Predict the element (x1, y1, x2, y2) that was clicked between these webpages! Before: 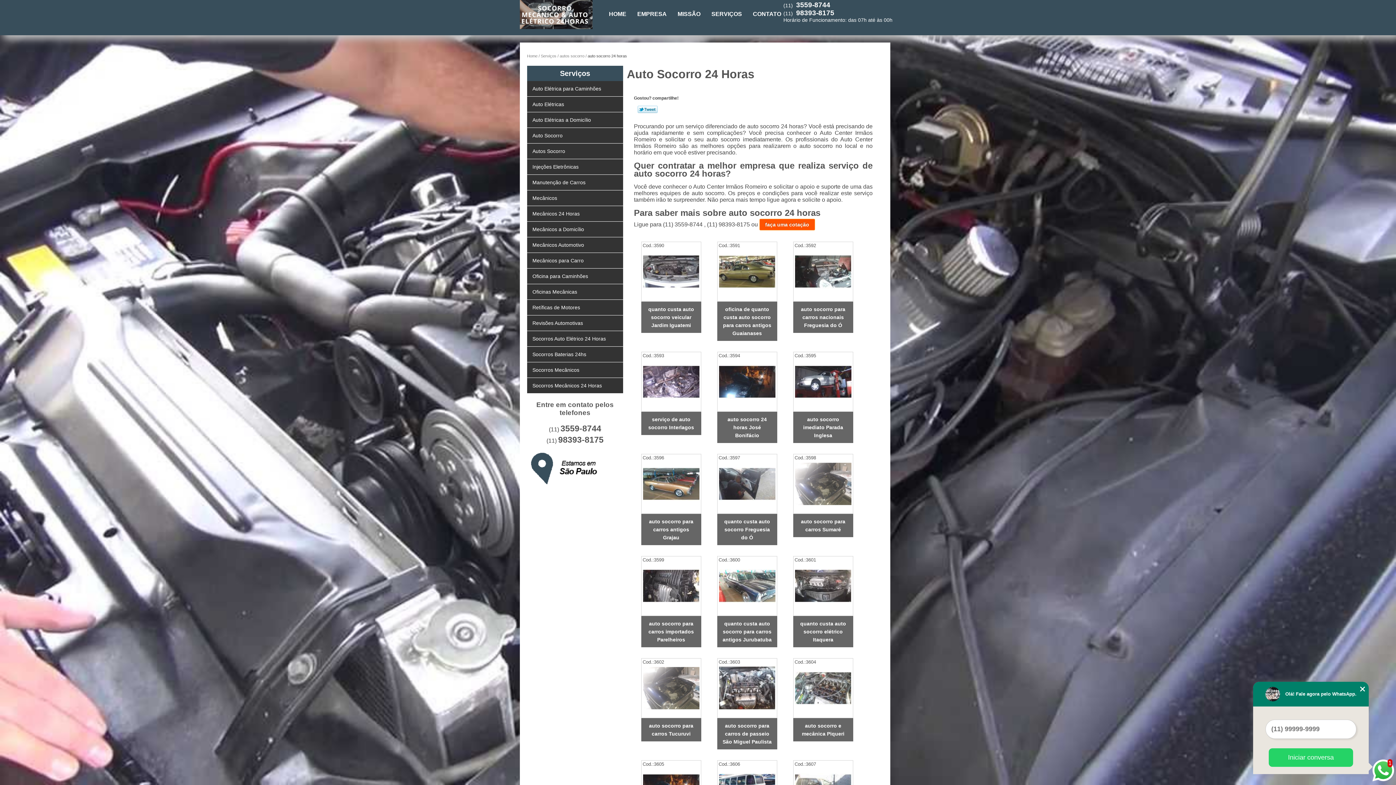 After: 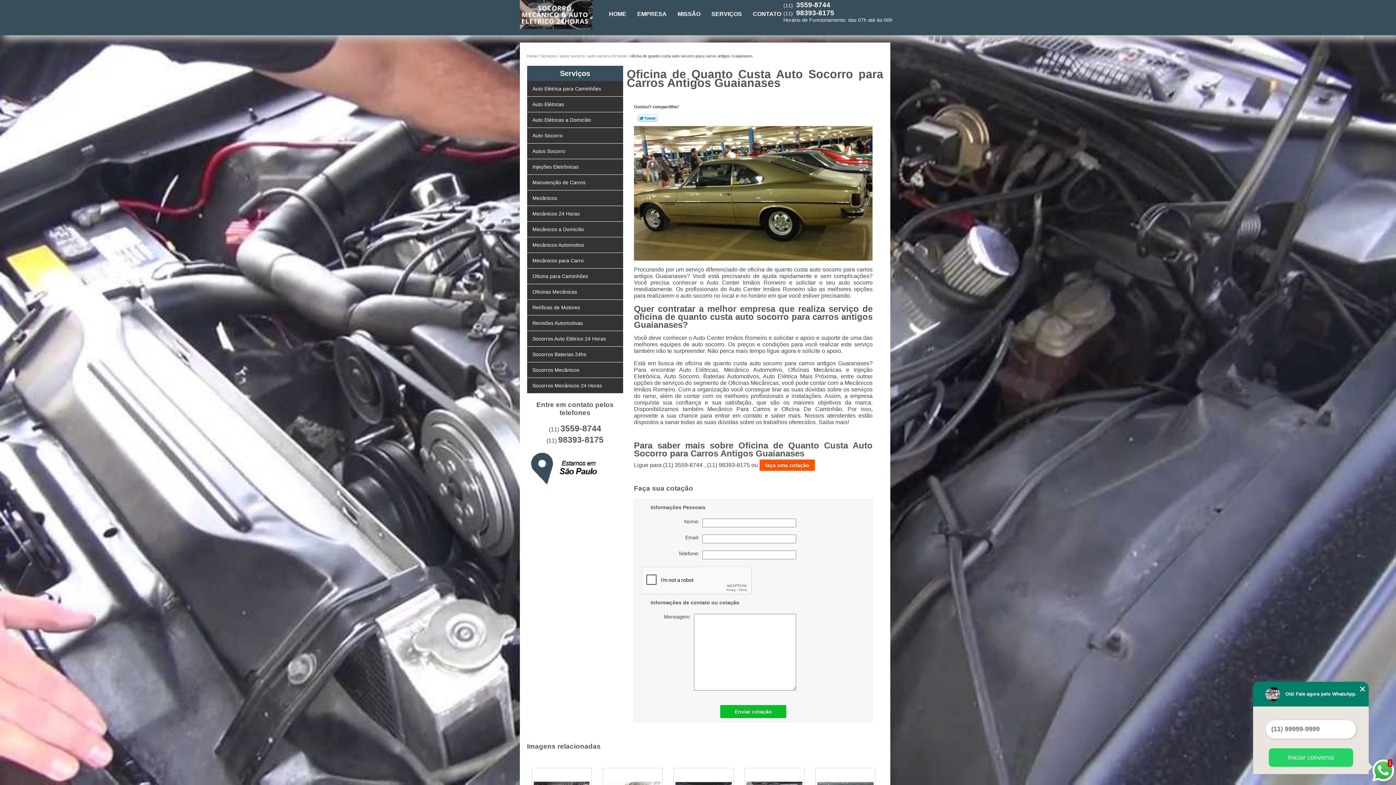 Action: label: oficina de quanto custa auto socorro para carros antigos Guaianases bbox: (721, 305, 773, 337)